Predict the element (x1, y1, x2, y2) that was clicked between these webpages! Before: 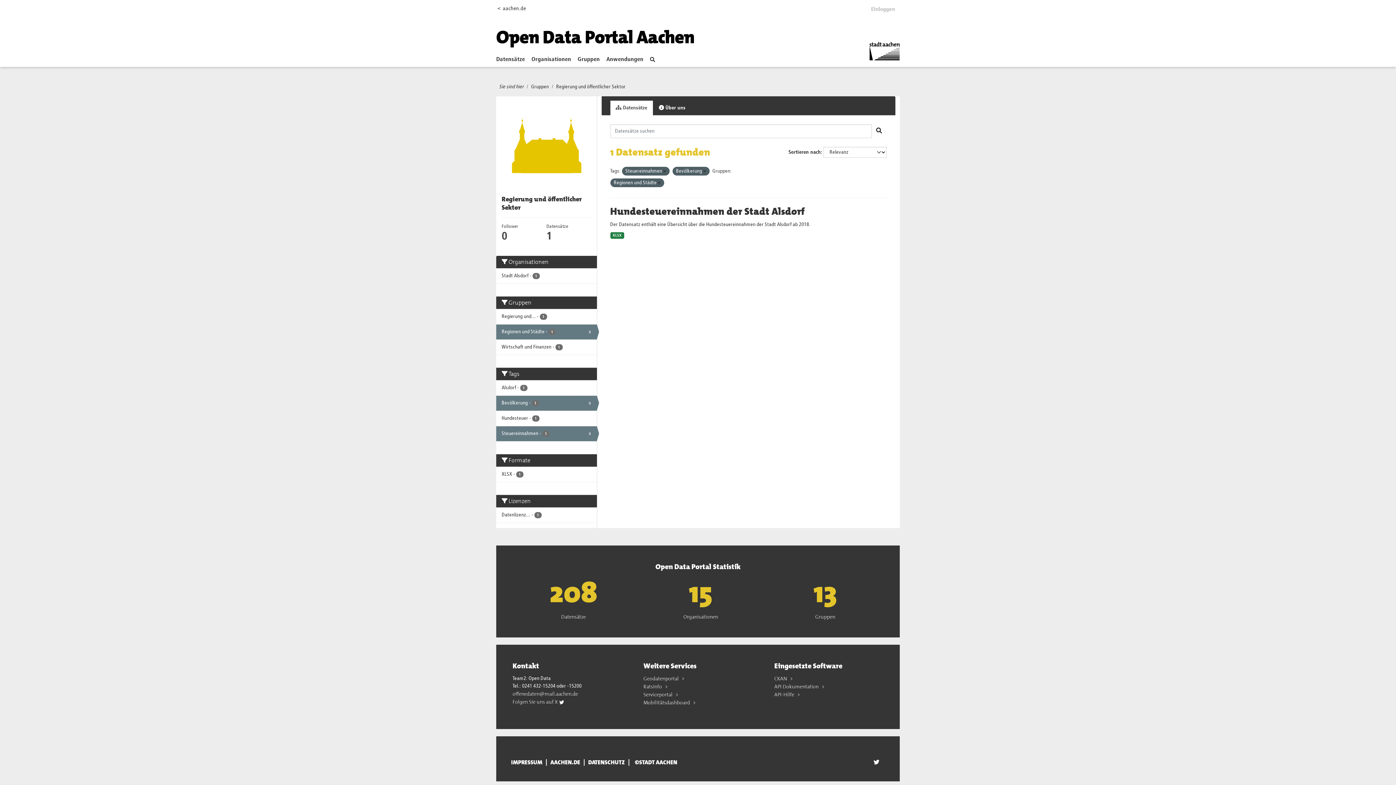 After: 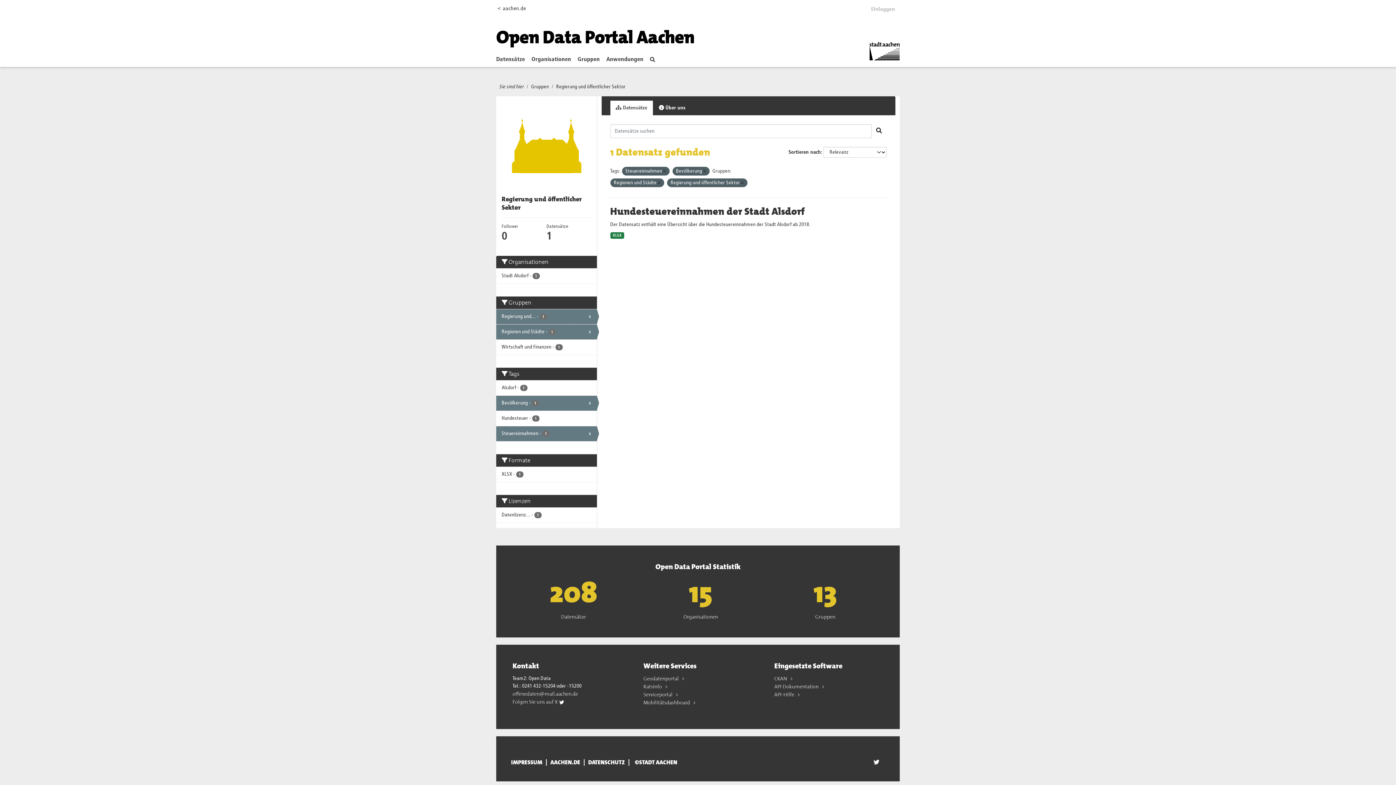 Action: bbox: (496, 309, 596, 324) label: Regierung und... - 1